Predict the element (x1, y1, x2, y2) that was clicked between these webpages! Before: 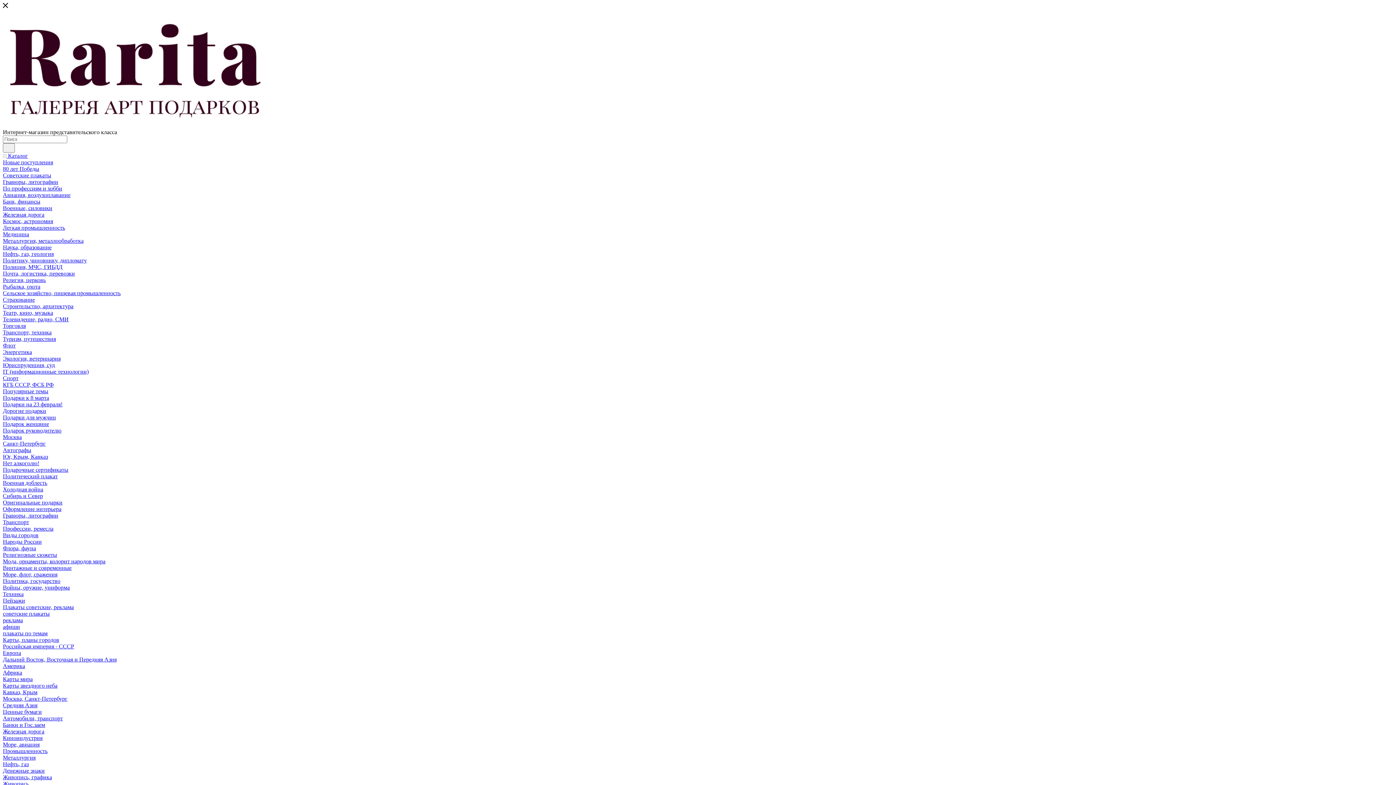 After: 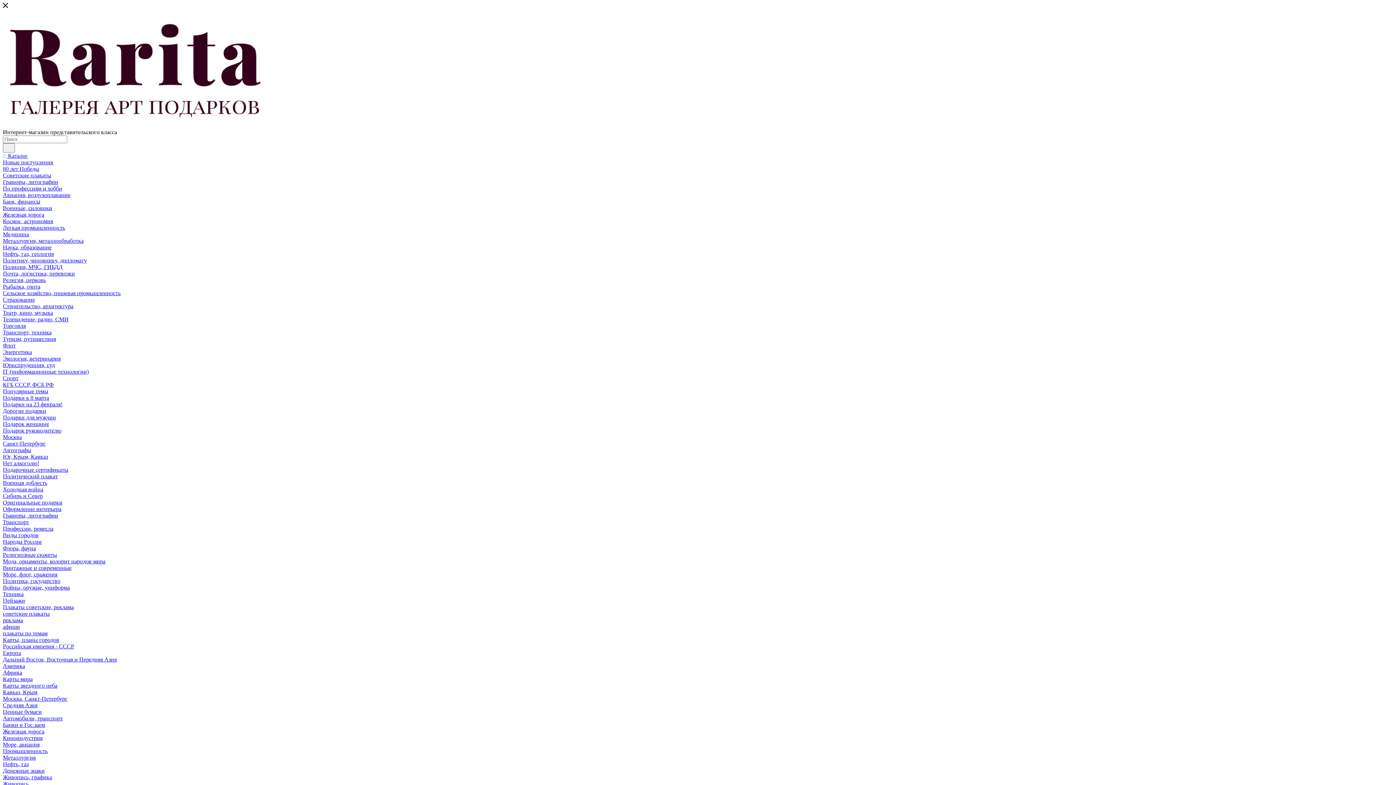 Action: bbox: (2, 205, 52, 211) label: Военные, силовики